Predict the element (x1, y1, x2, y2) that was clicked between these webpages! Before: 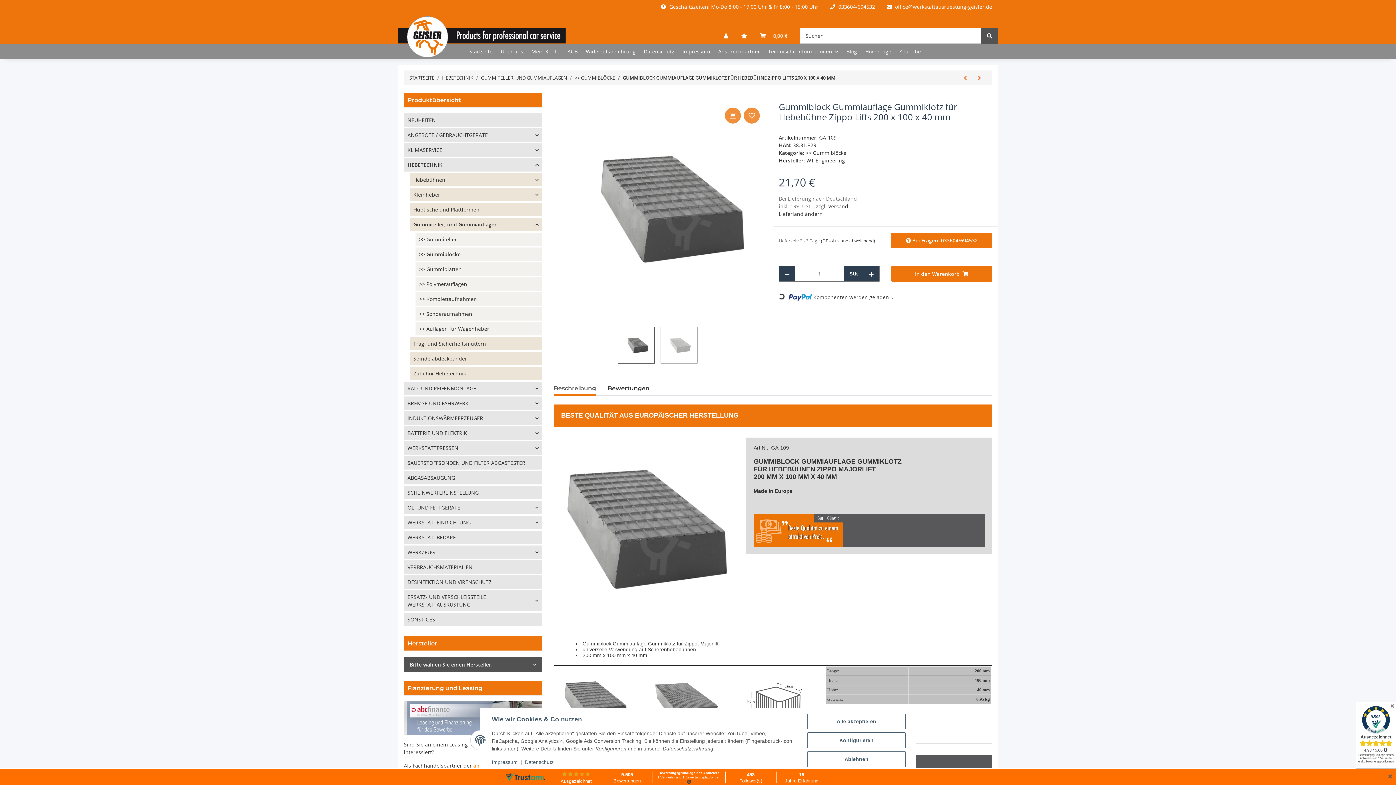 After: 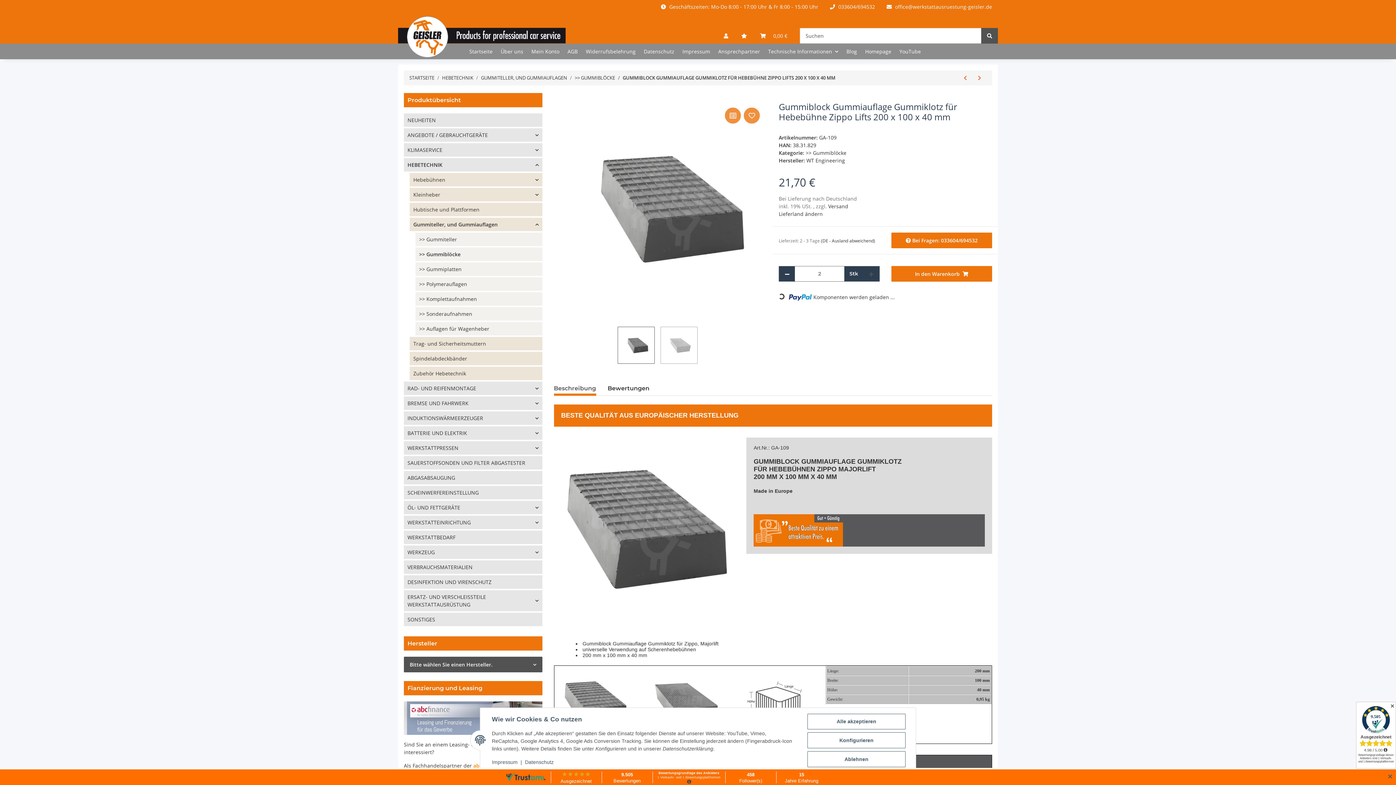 Action: label: Menge erhöhen bbox: (863, 266, 879, 281)